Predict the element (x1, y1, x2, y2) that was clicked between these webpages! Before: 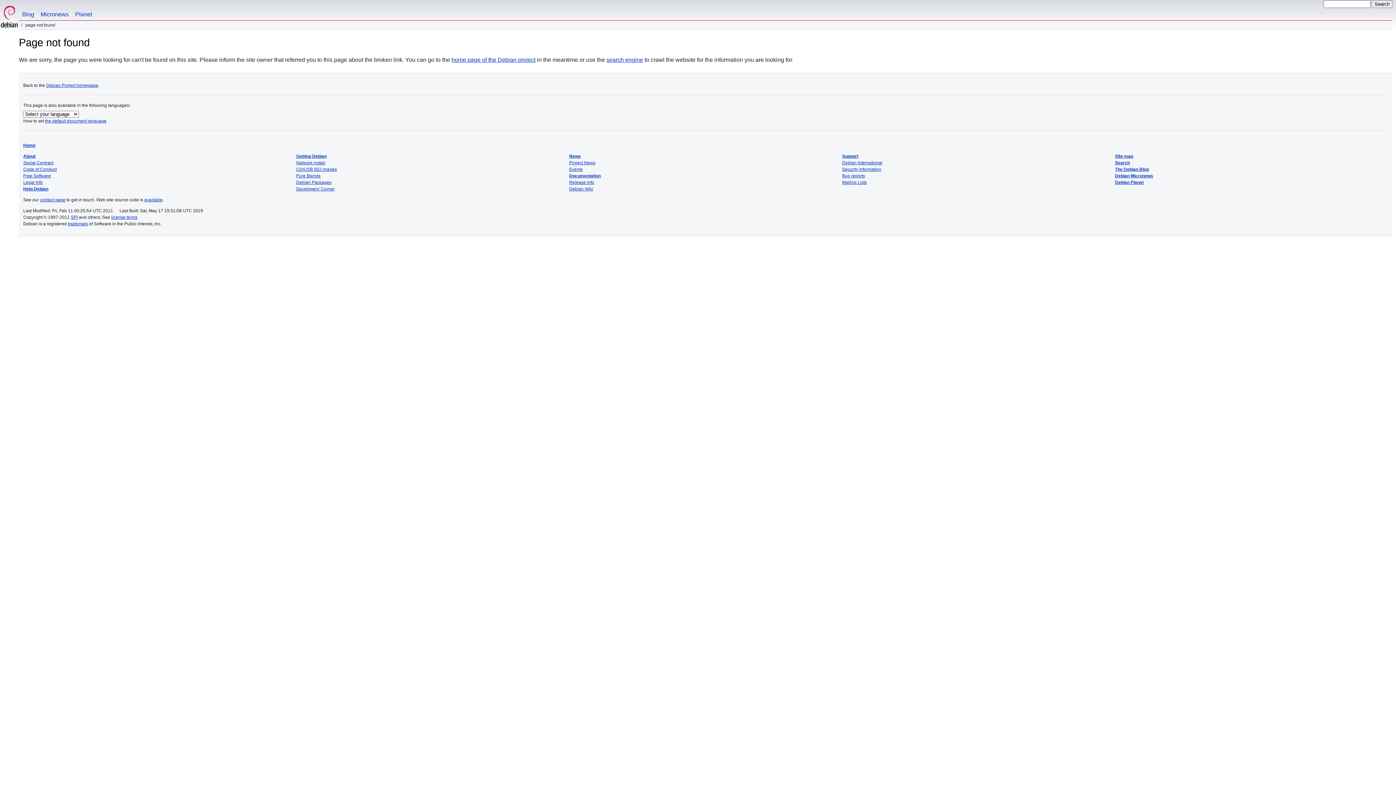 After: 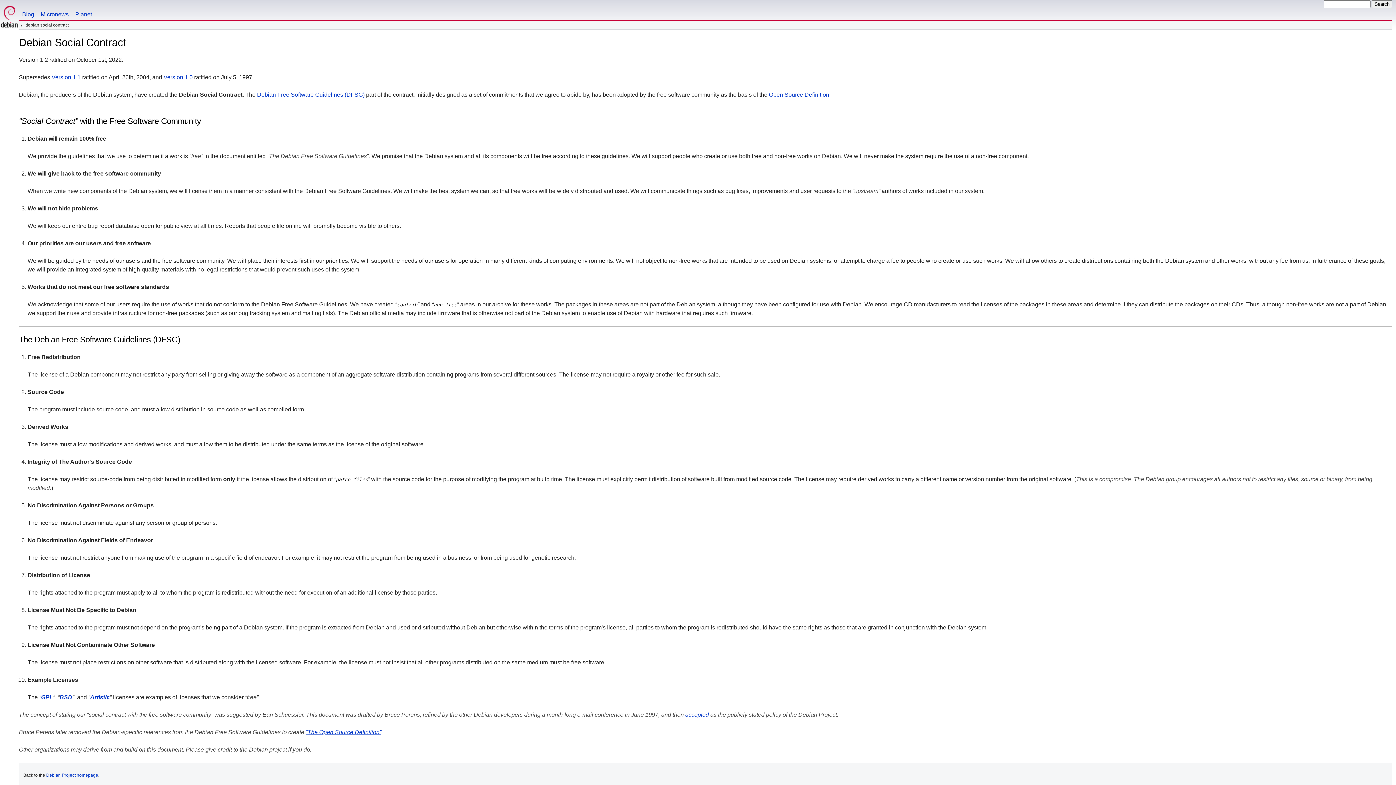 Action: label: Social Contract bbox: (23, 160, 53, 165)